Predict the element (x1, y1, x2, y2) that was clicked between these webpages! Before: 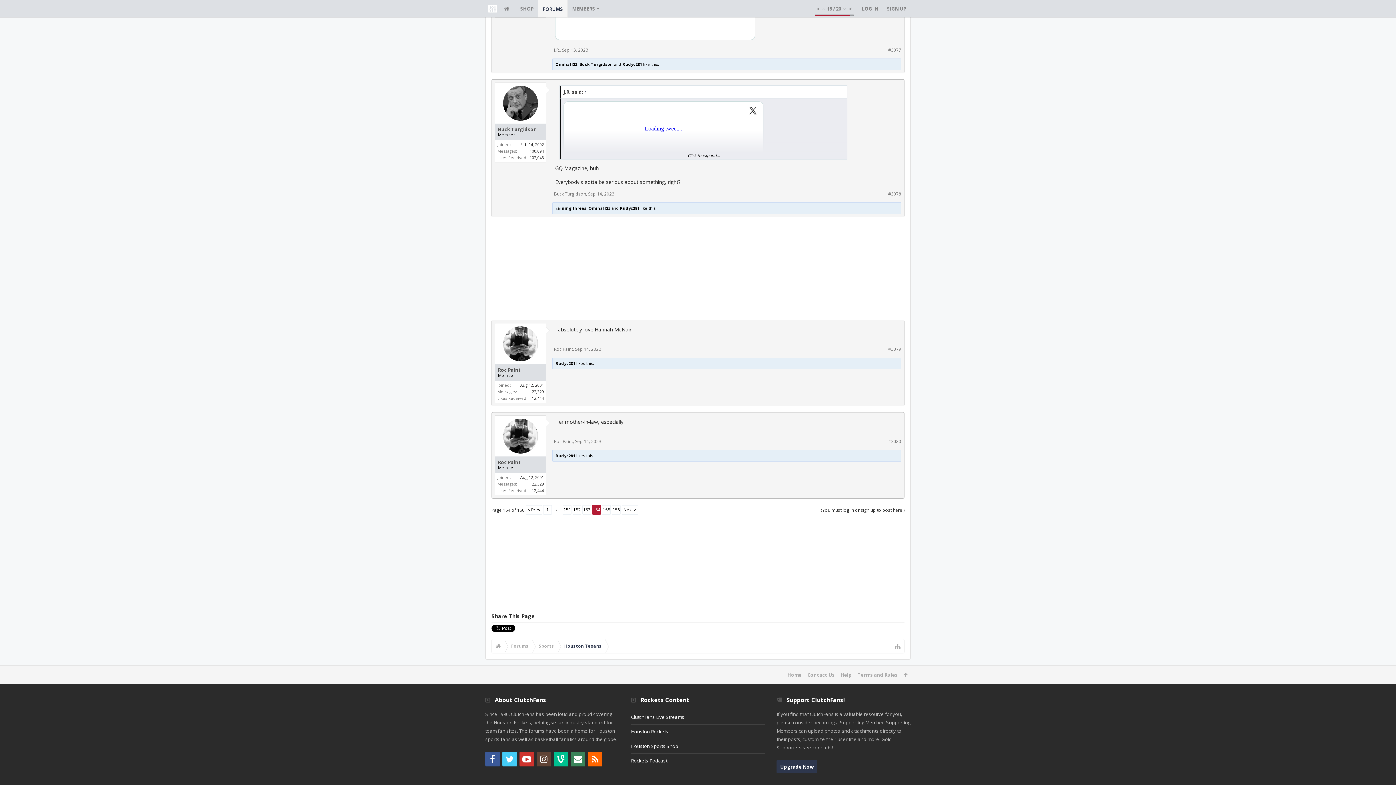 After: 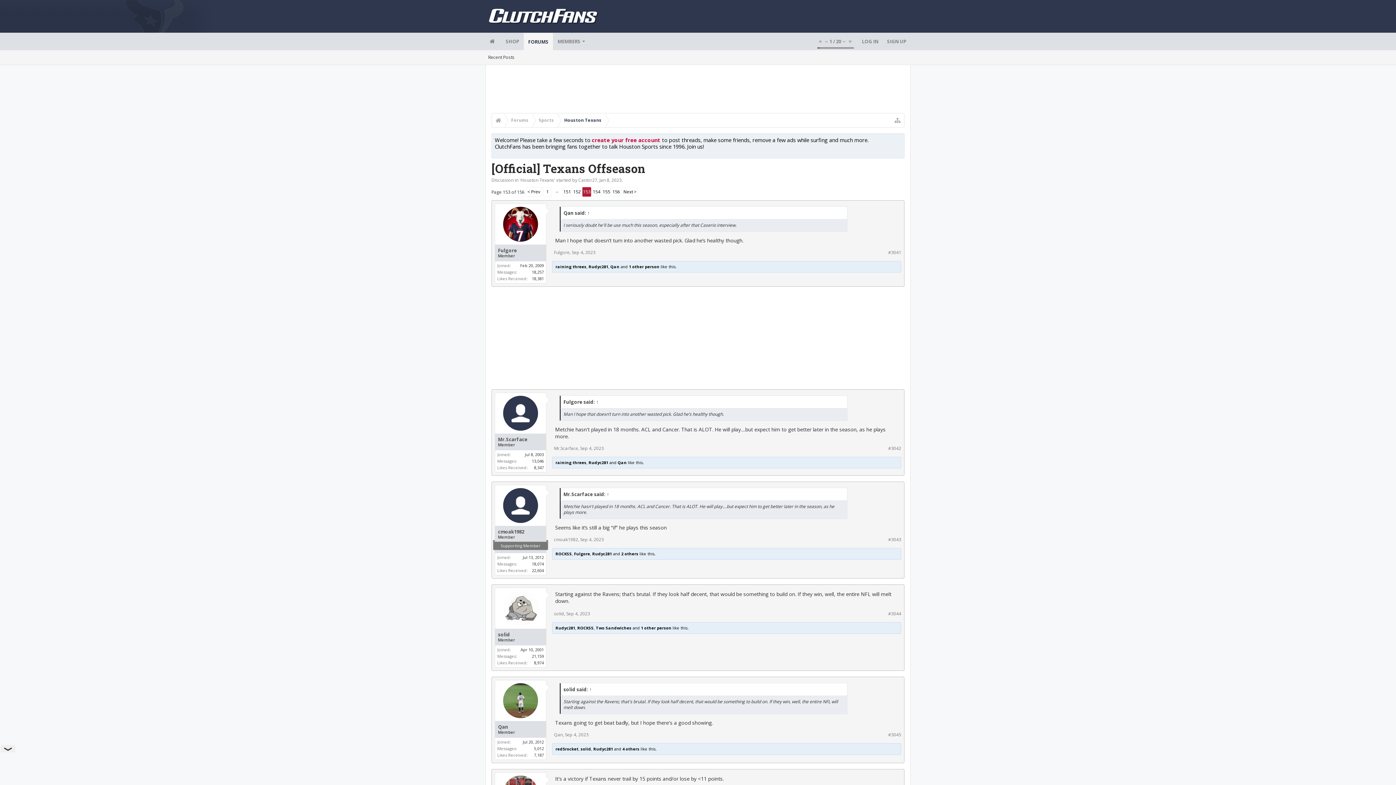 Action: bbox: (582, 505, 591, 514) label: 153